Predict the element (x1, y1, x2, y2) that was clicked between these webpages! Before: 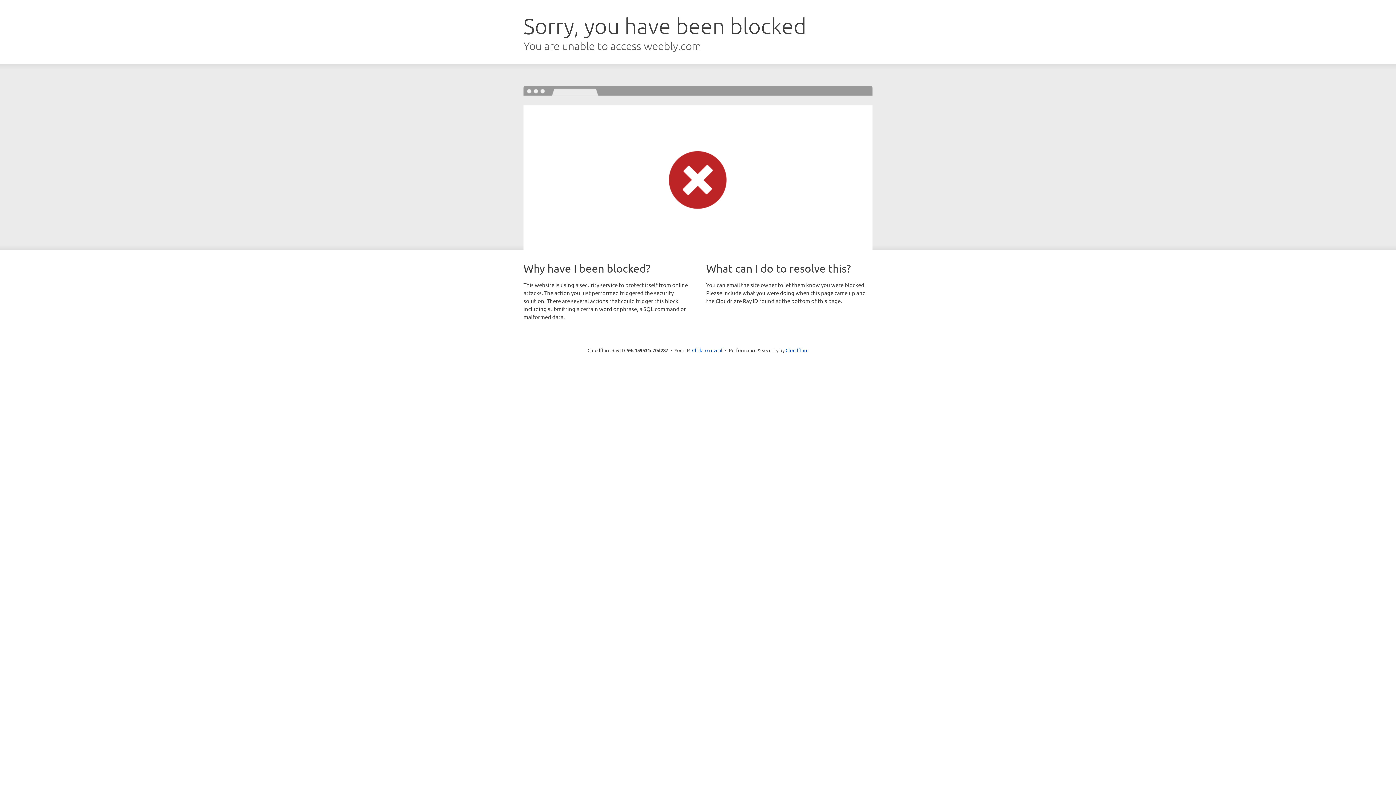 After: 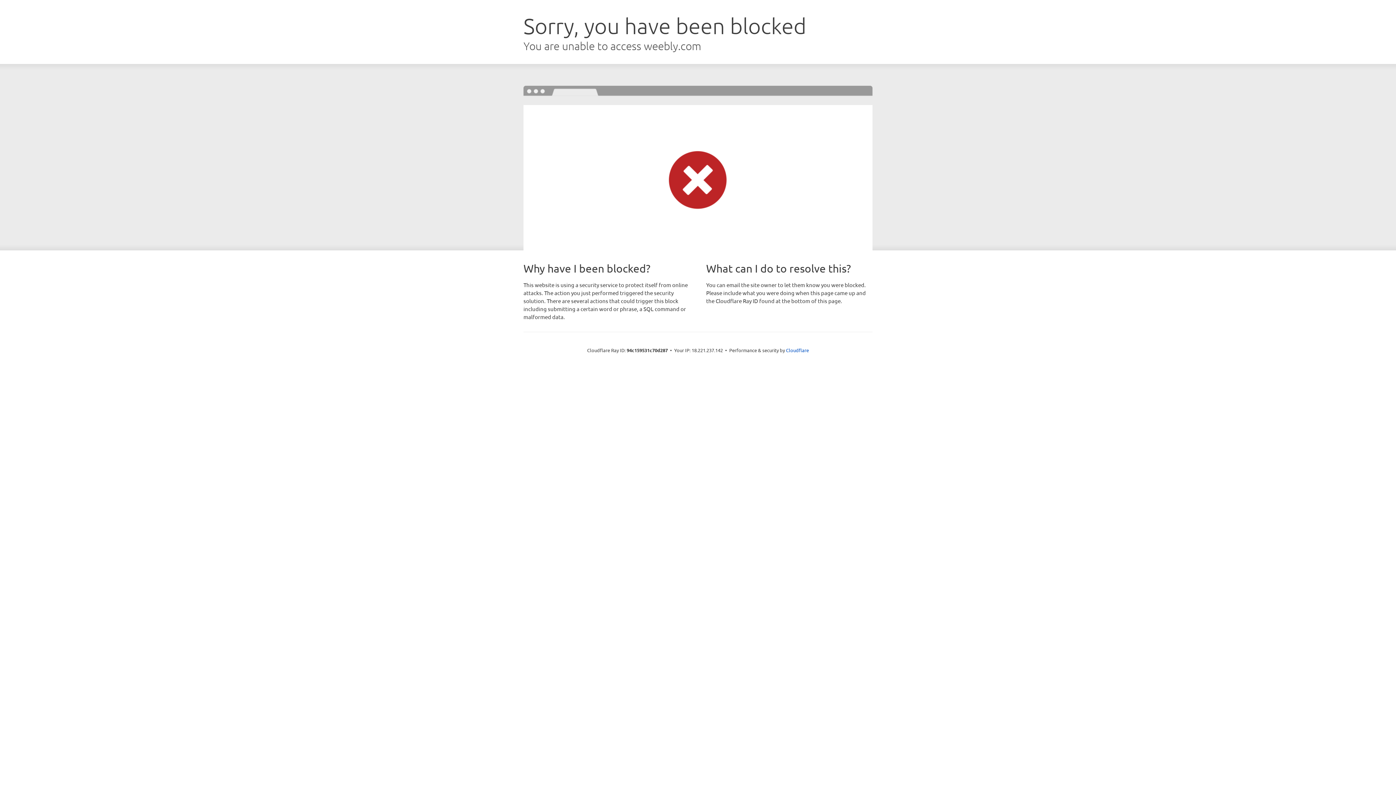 Action: bbox: (692, 346, 722, 353) label: Click to reveal